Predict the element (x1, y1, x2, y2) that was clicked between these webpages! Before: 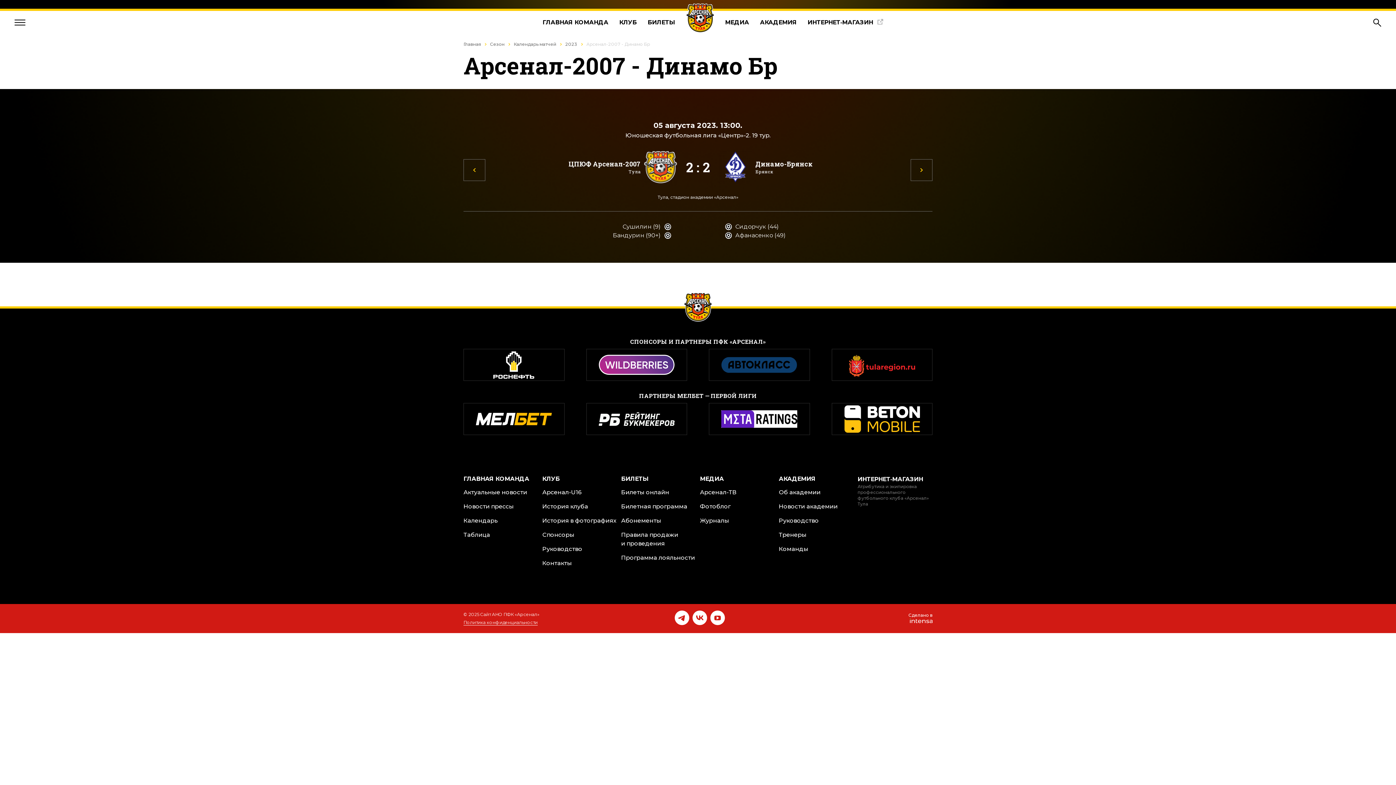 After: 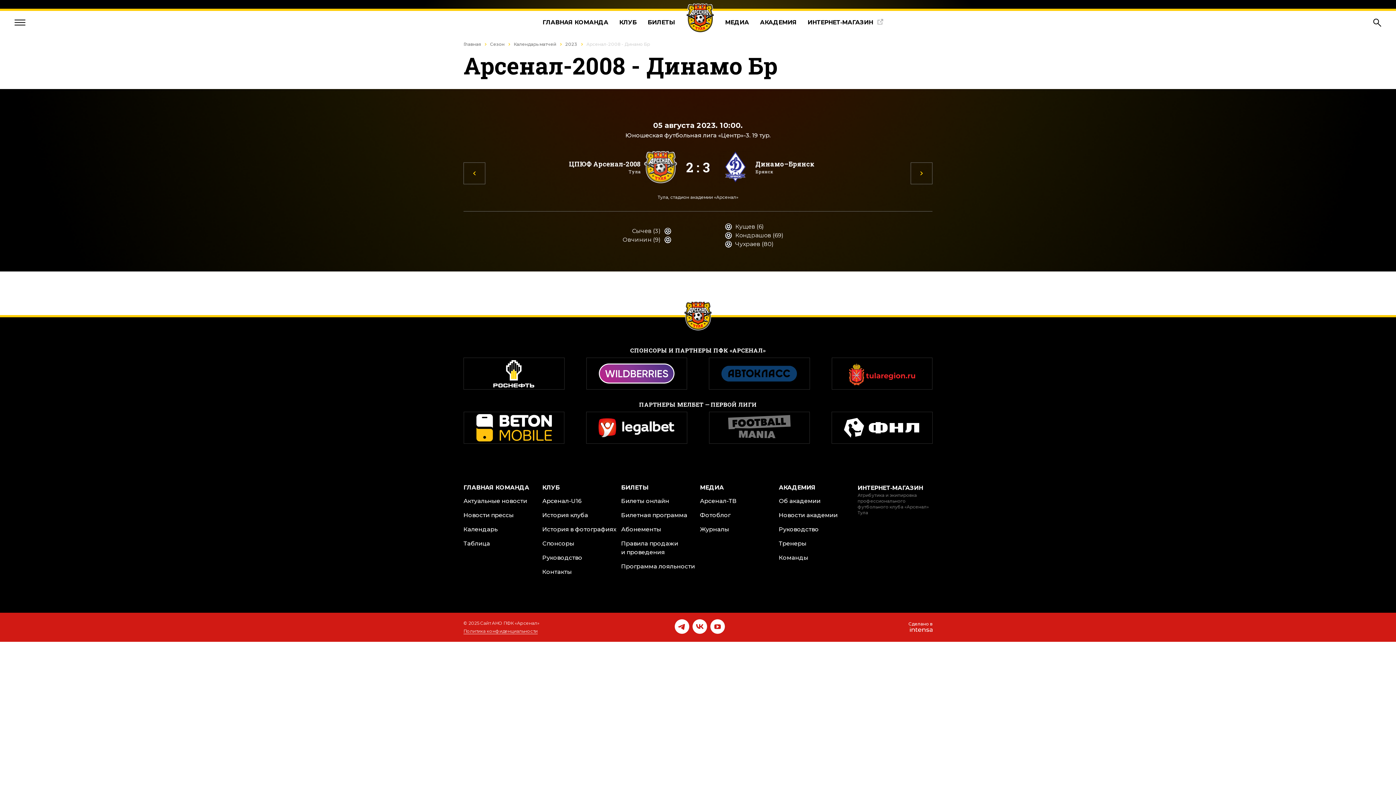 Action: bbox: (463, 159, 485, 180)